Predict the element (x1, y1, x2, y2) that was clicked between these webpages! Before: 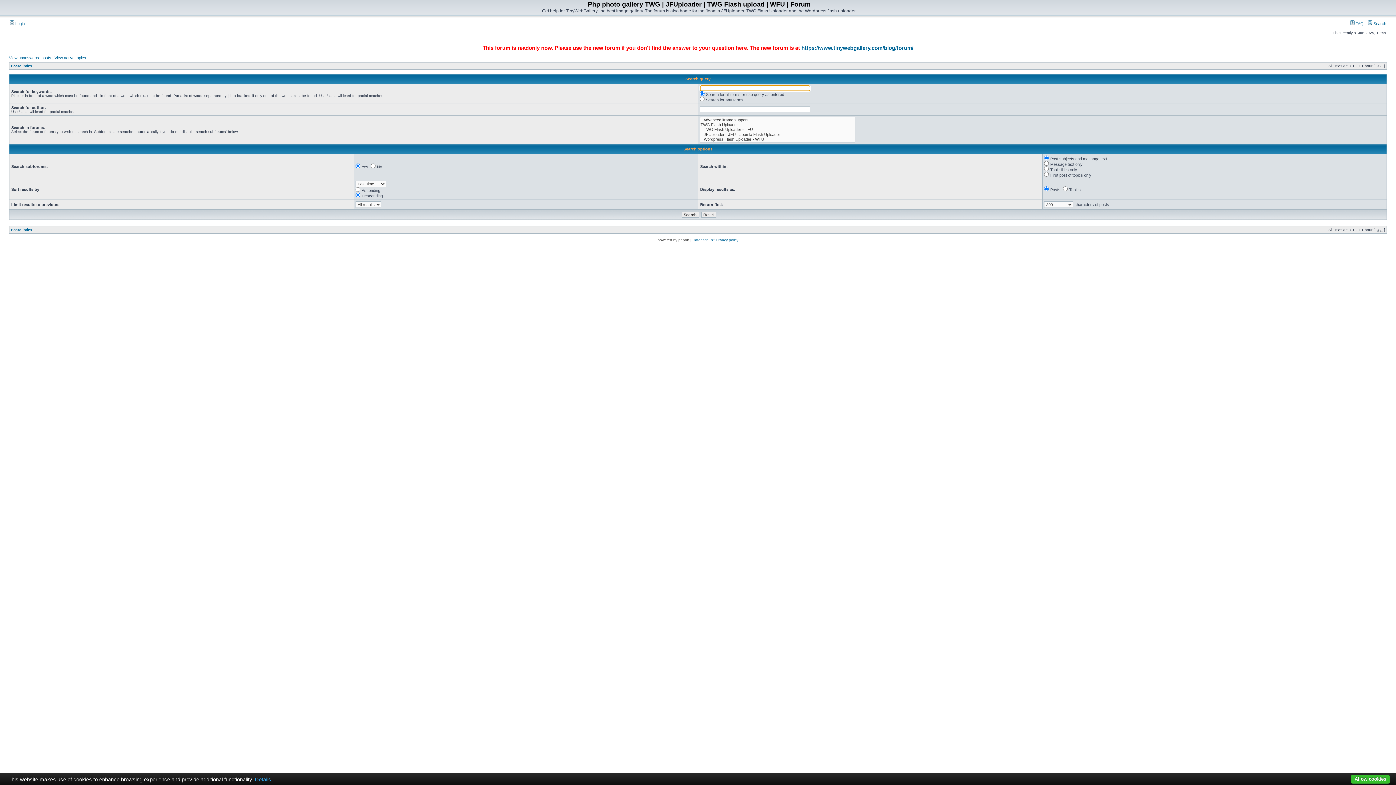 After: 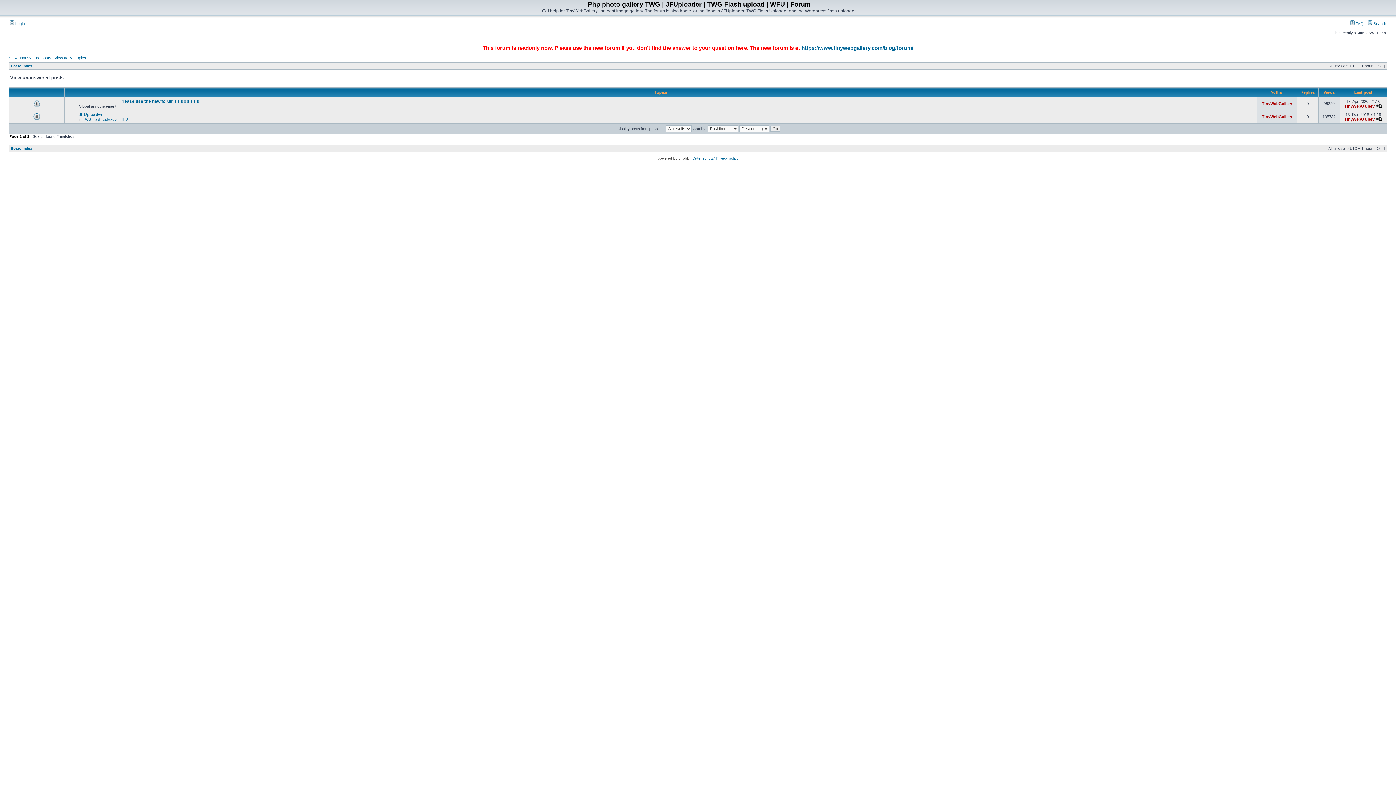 Action: bbox: (9, 55, 51, 60) label: View unanswered posts